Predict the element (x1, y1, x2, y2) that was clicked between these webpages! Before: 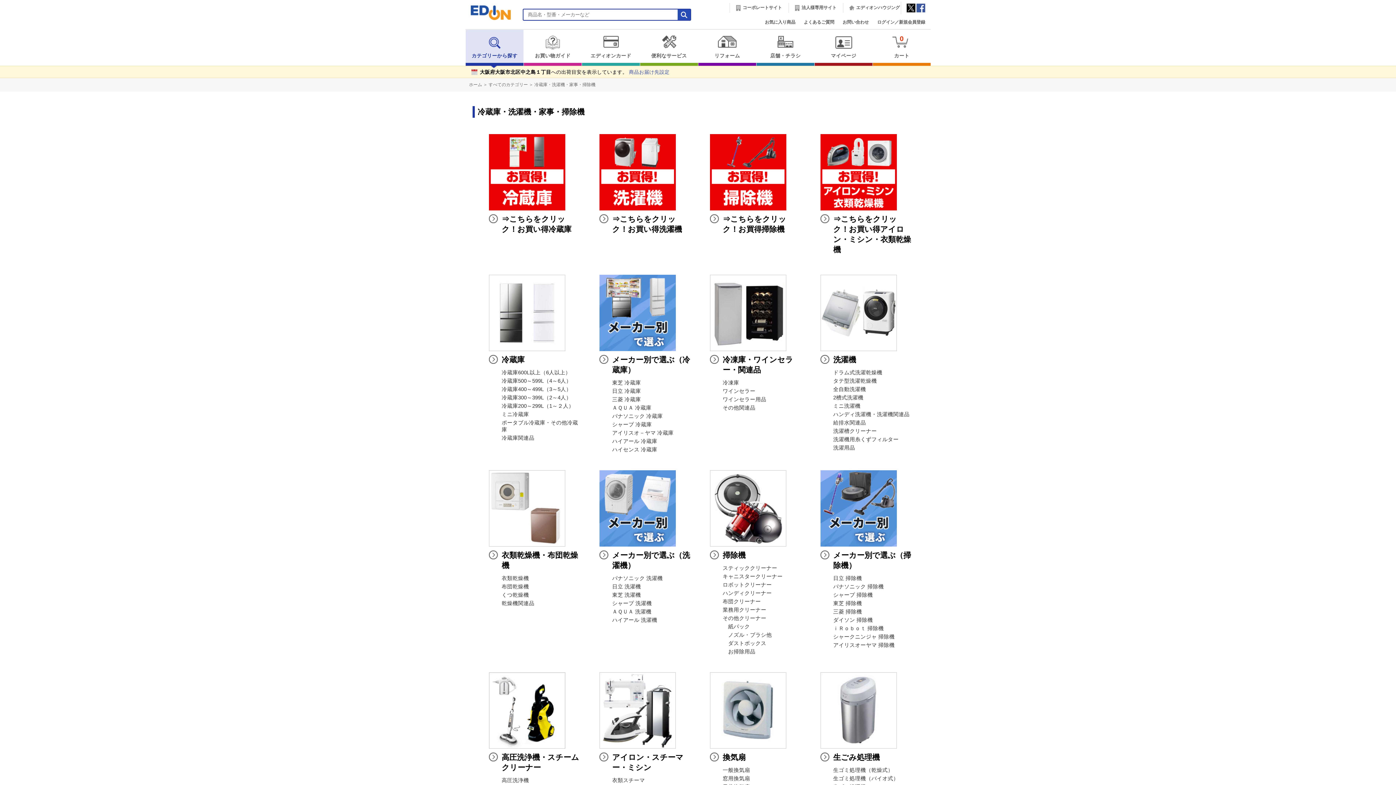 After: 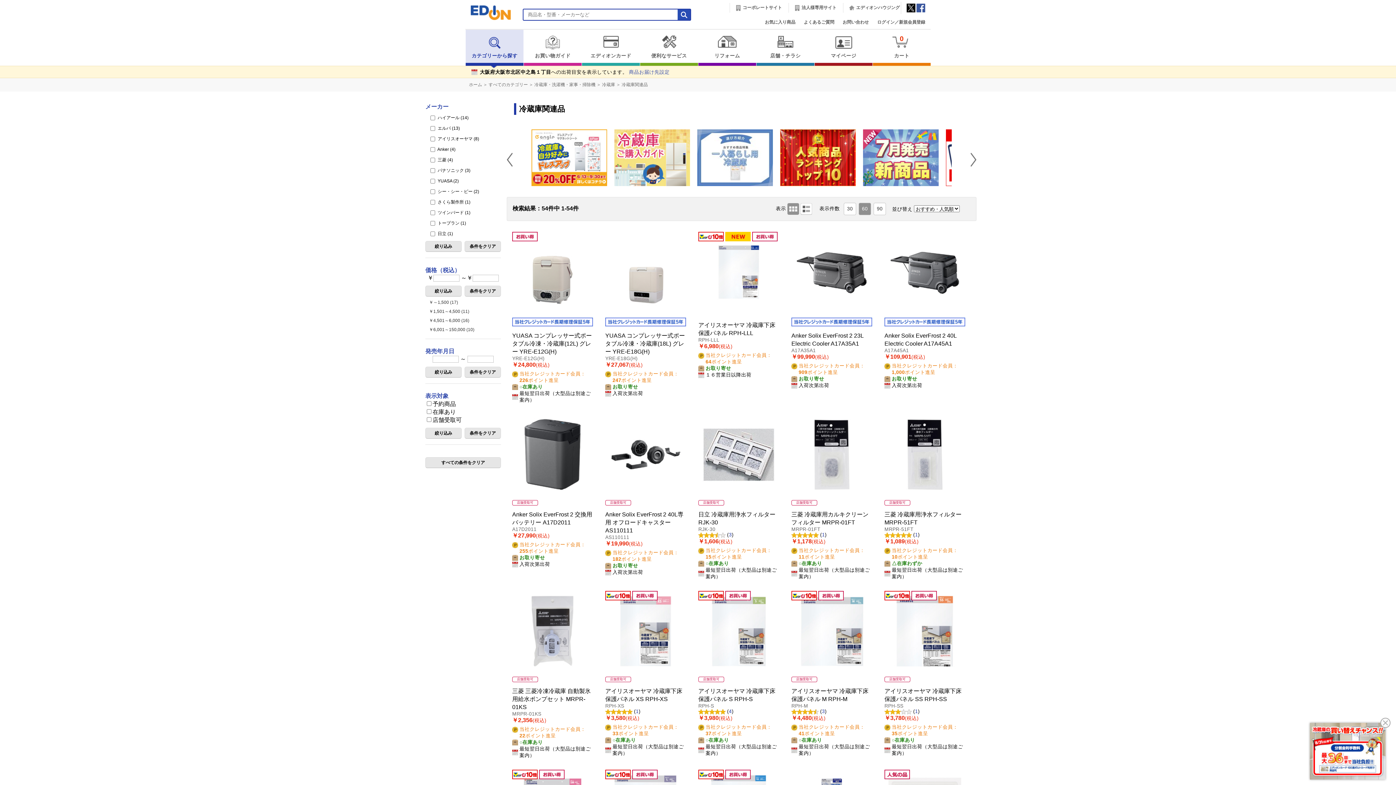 Action: label: 冷蔵庫関連品 bbox: (501, 435, 534, 441)